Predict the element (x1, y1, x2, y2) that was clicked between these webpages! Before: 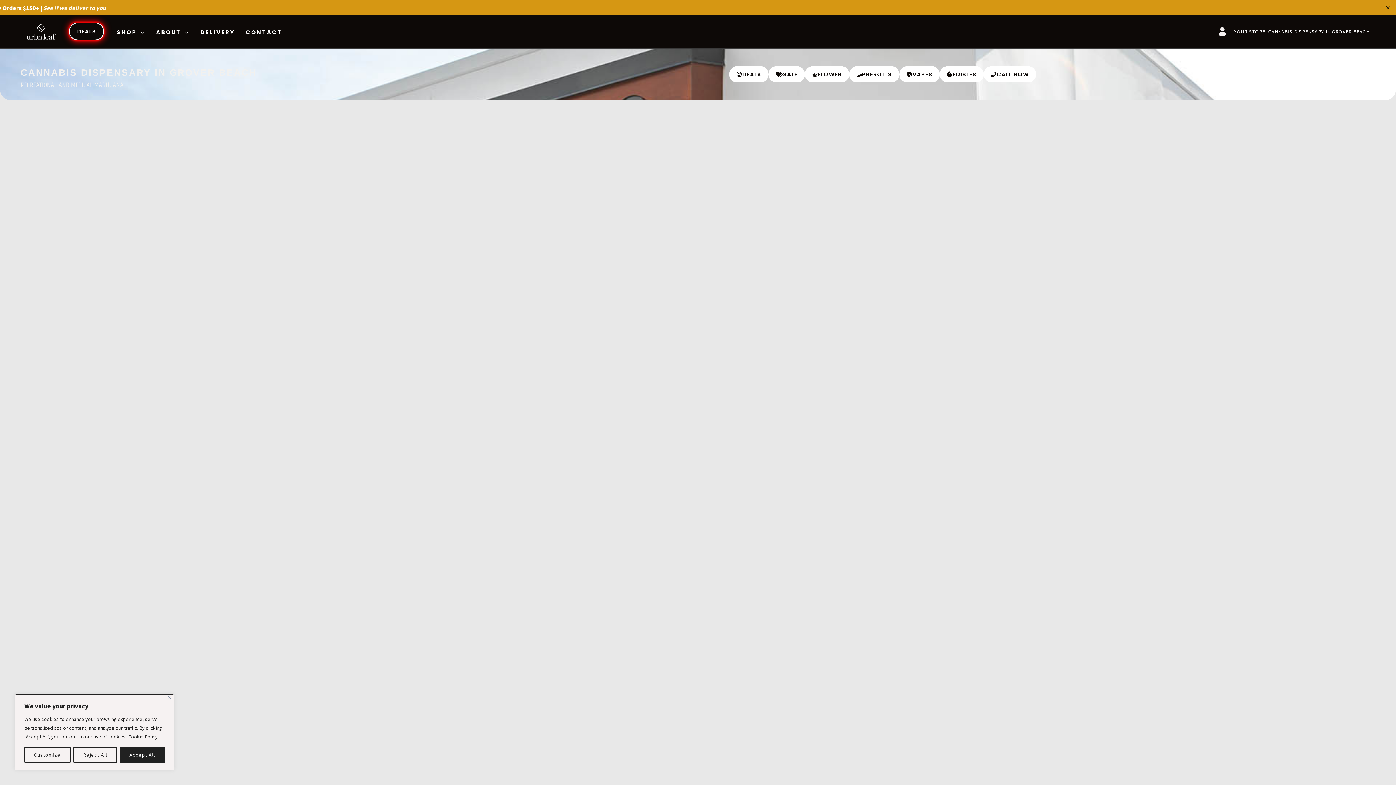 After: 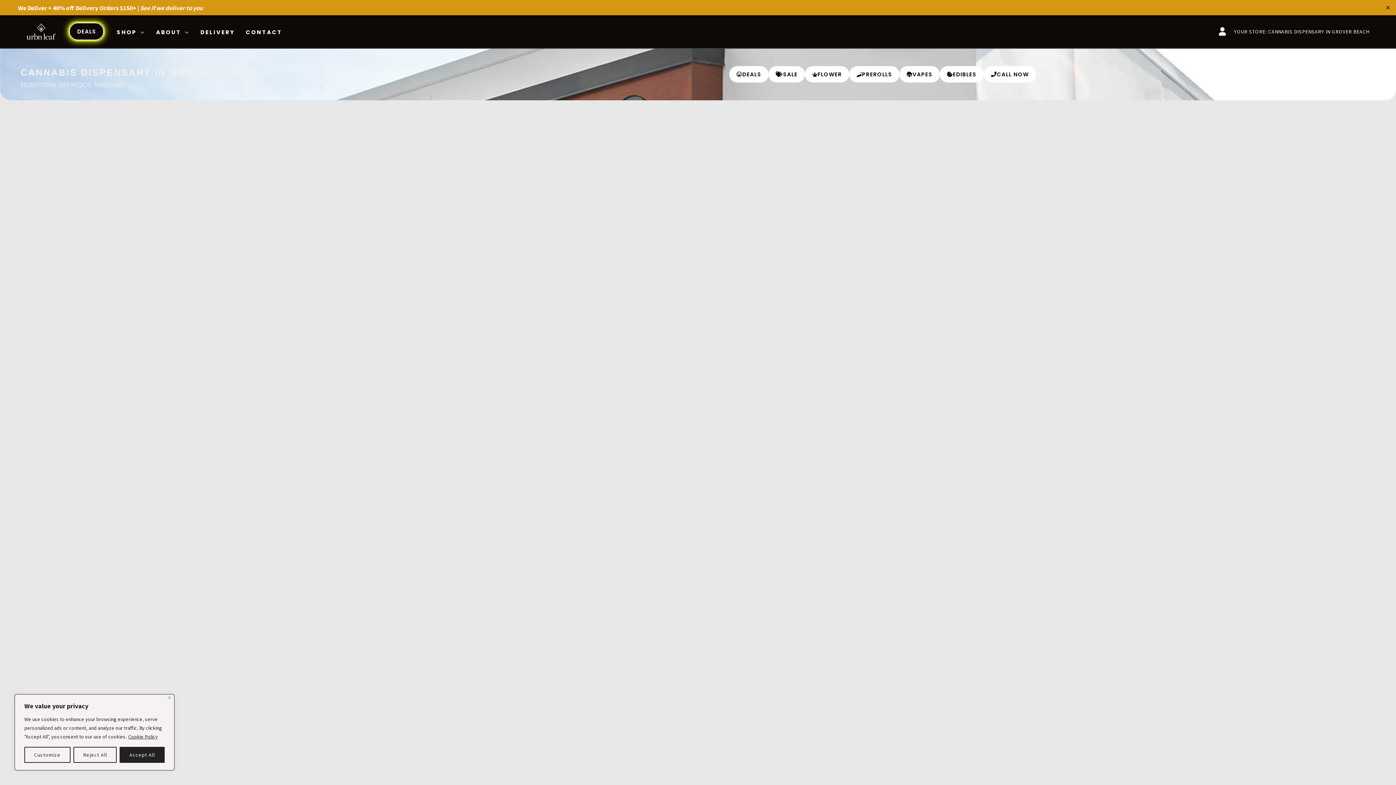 Action: bbox: (768, 66, 805, 82) label: SALE